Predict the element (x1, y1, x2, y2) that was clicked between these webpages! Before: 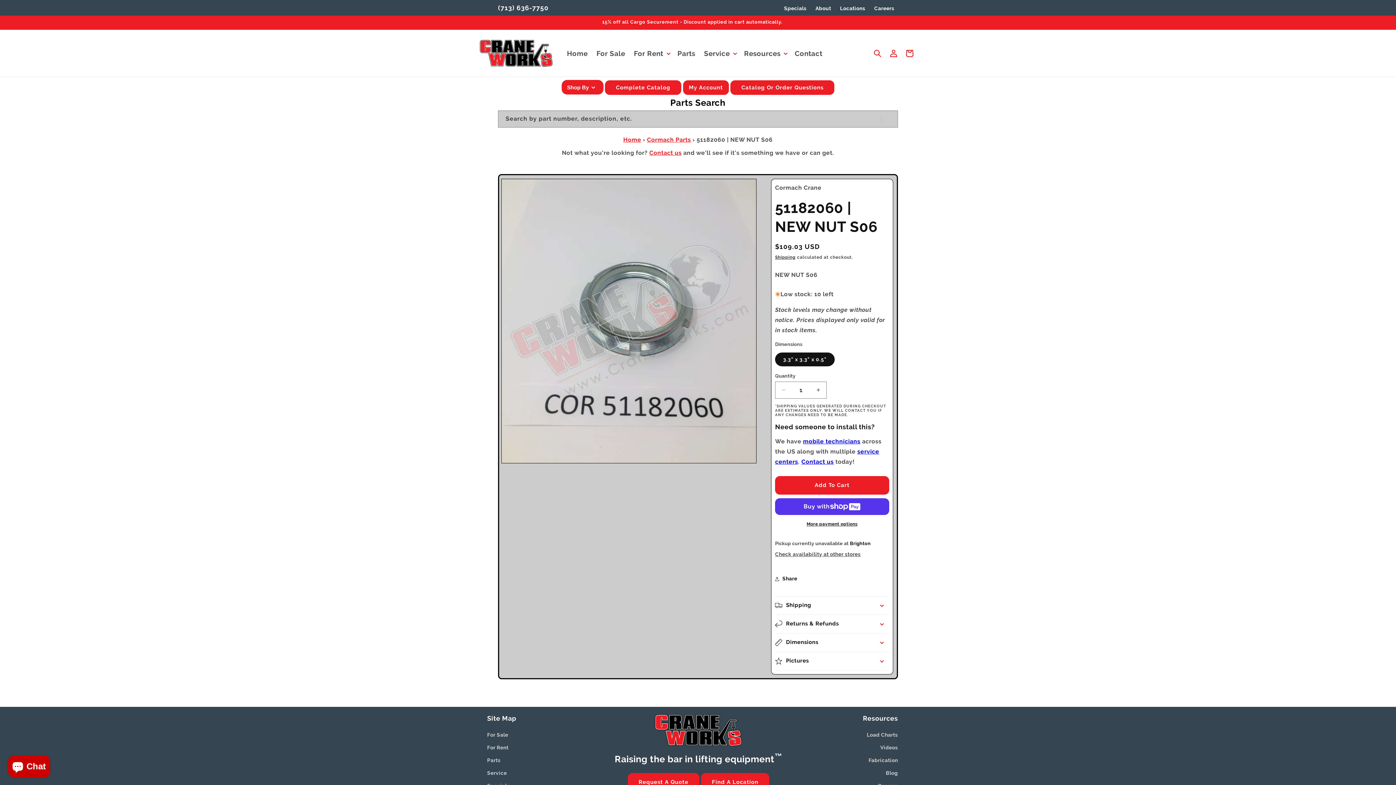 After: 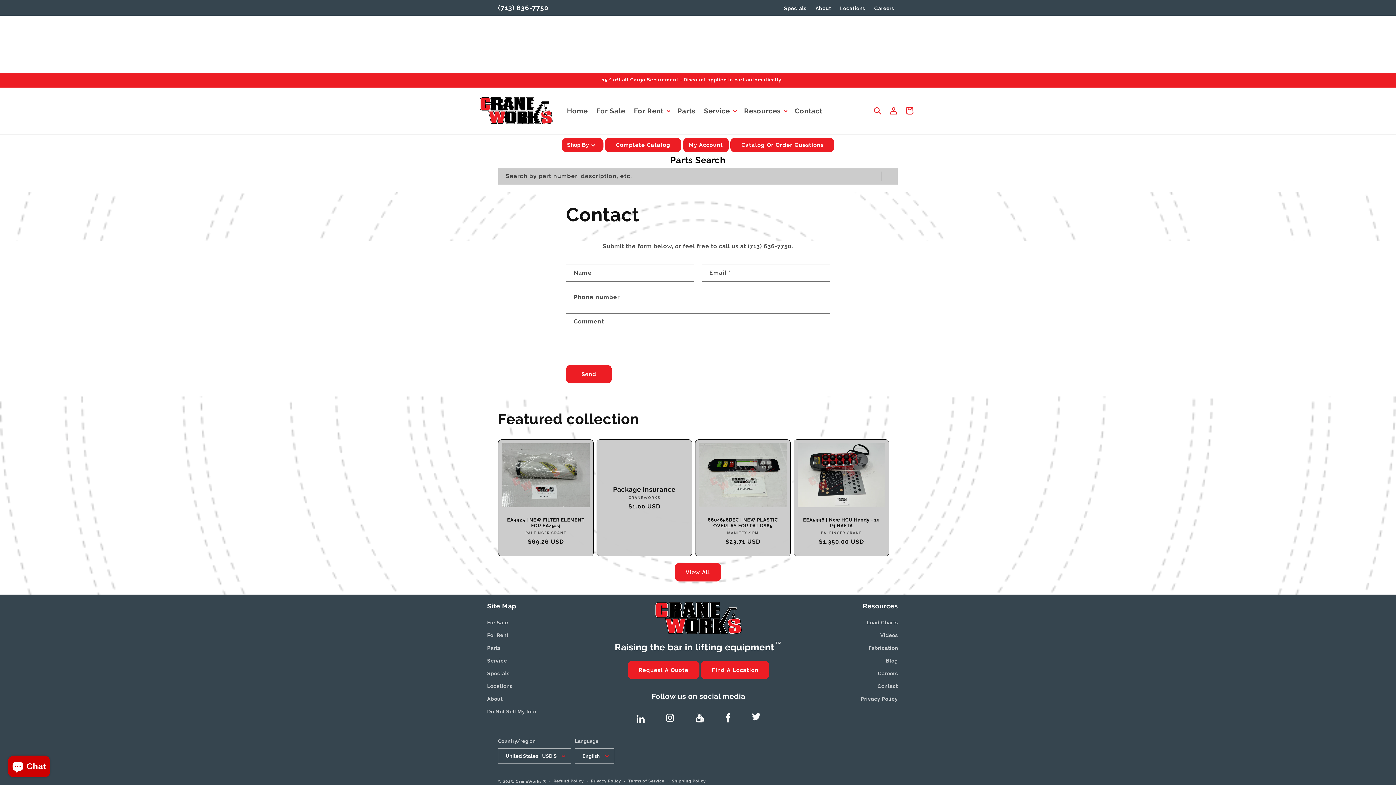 Action: label: Contact us bbox: (649, 149, 681, 156)